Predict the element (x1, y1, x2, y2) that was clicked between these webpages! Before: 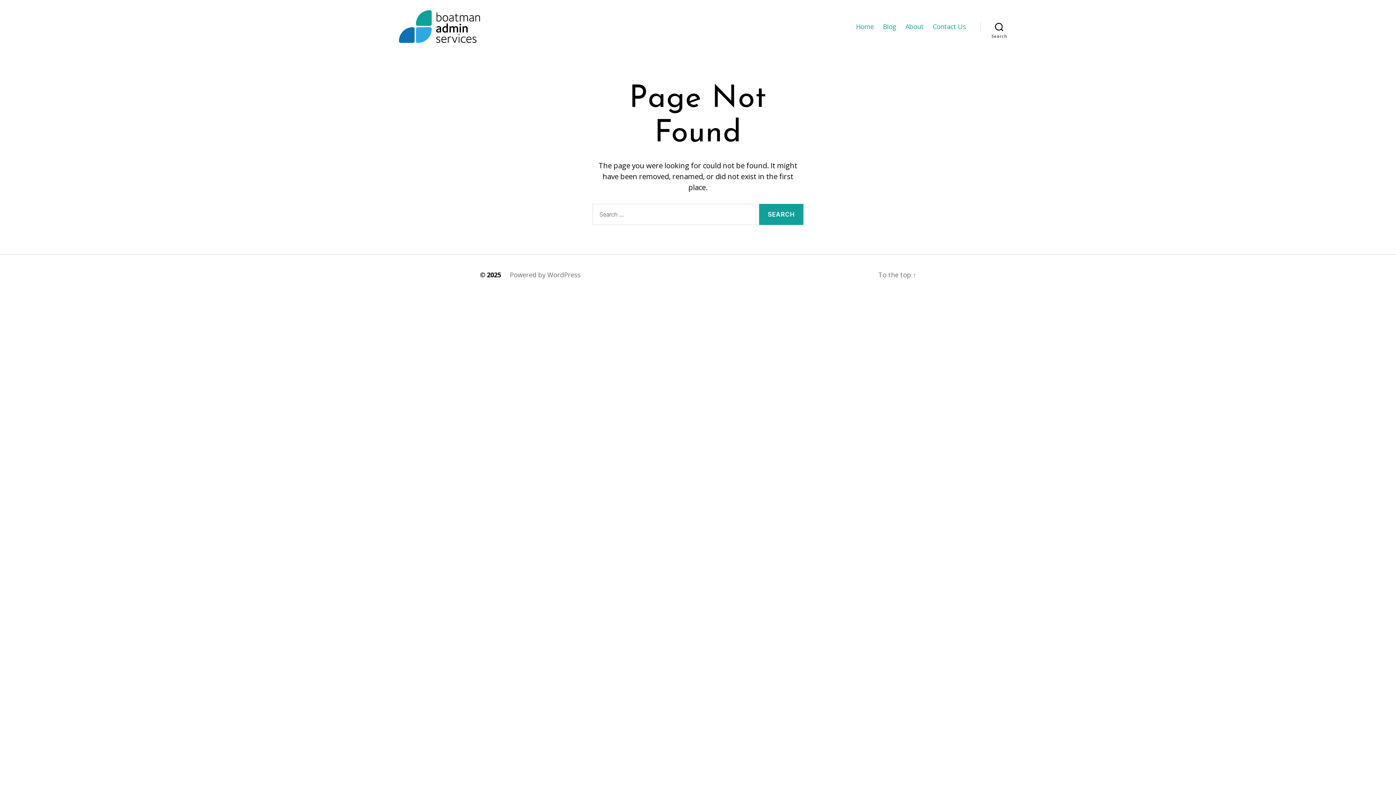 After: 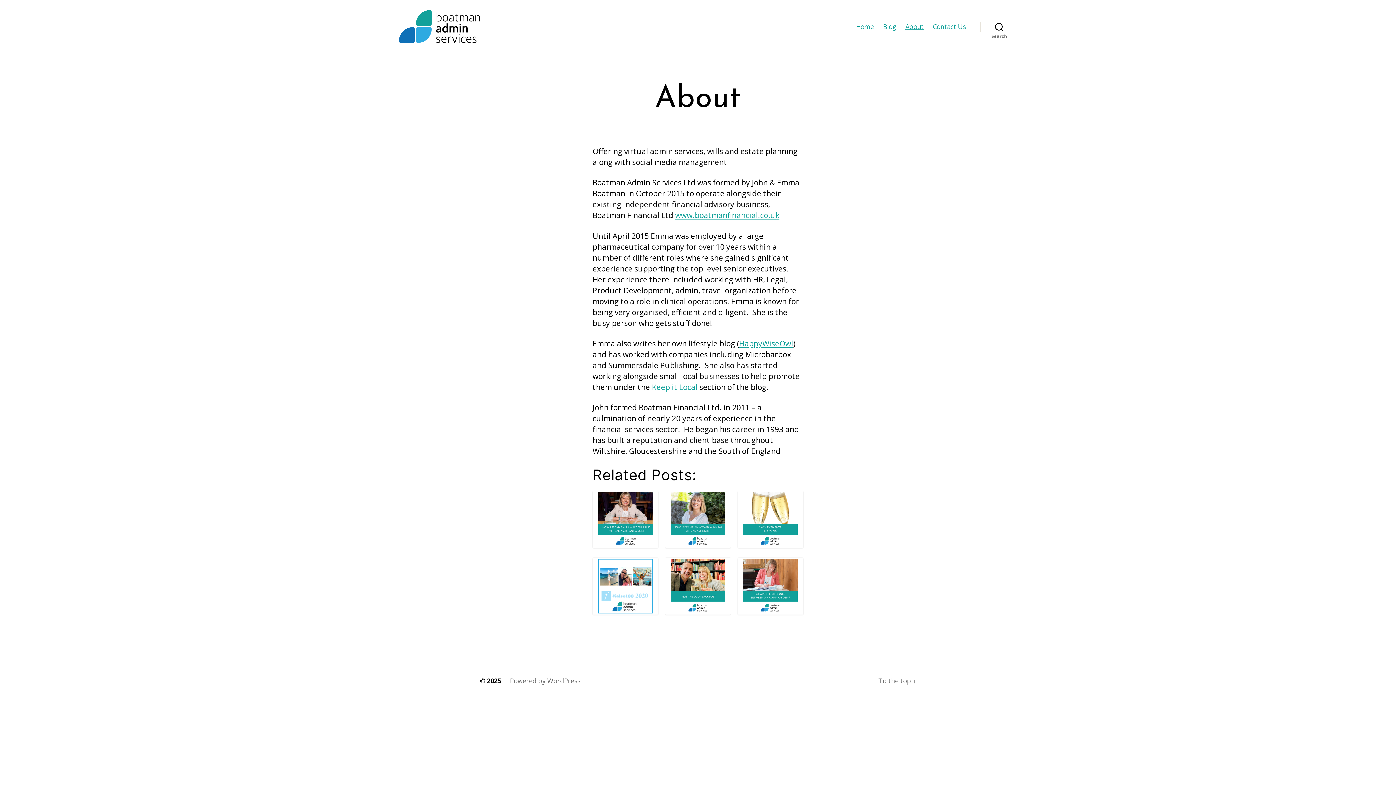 Action: label: About bbox: (905, 22, 923, 30)